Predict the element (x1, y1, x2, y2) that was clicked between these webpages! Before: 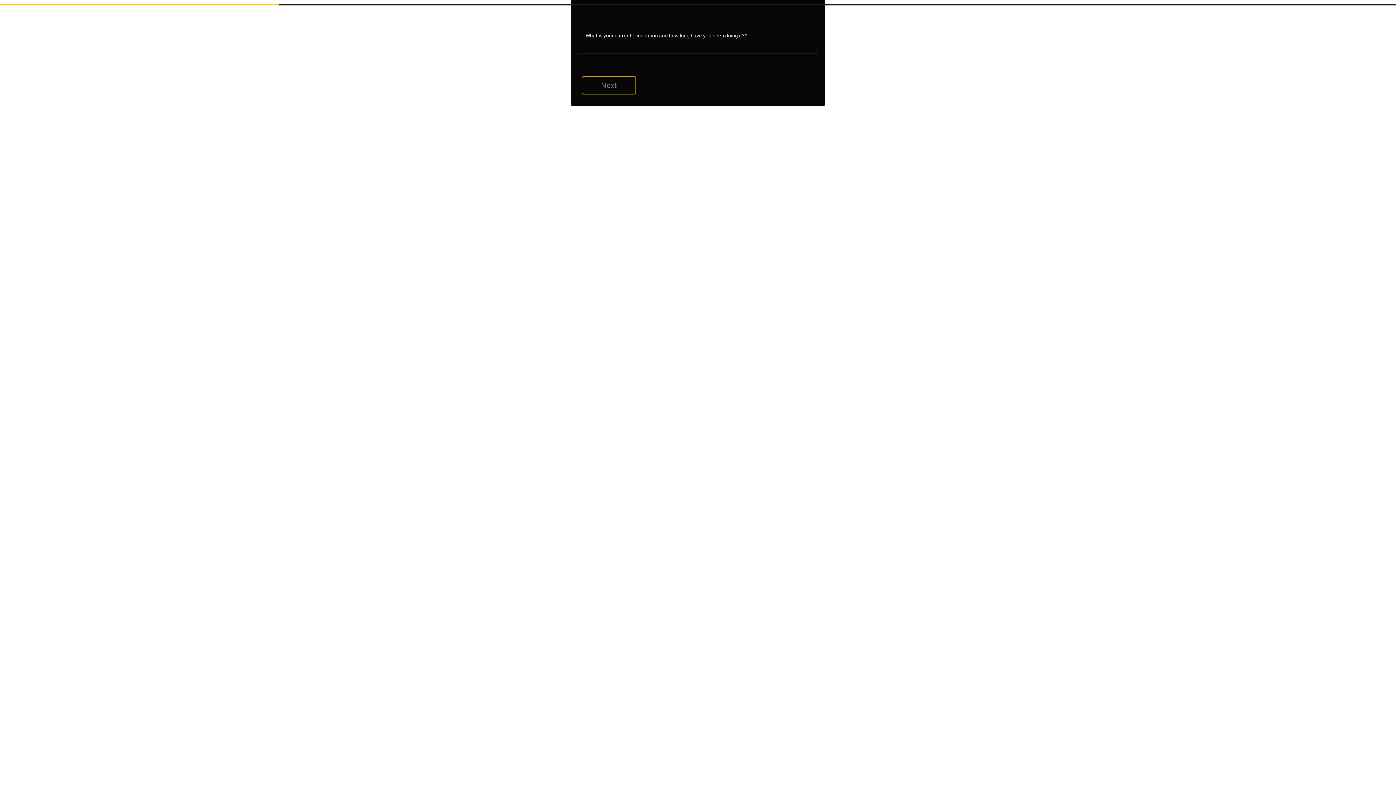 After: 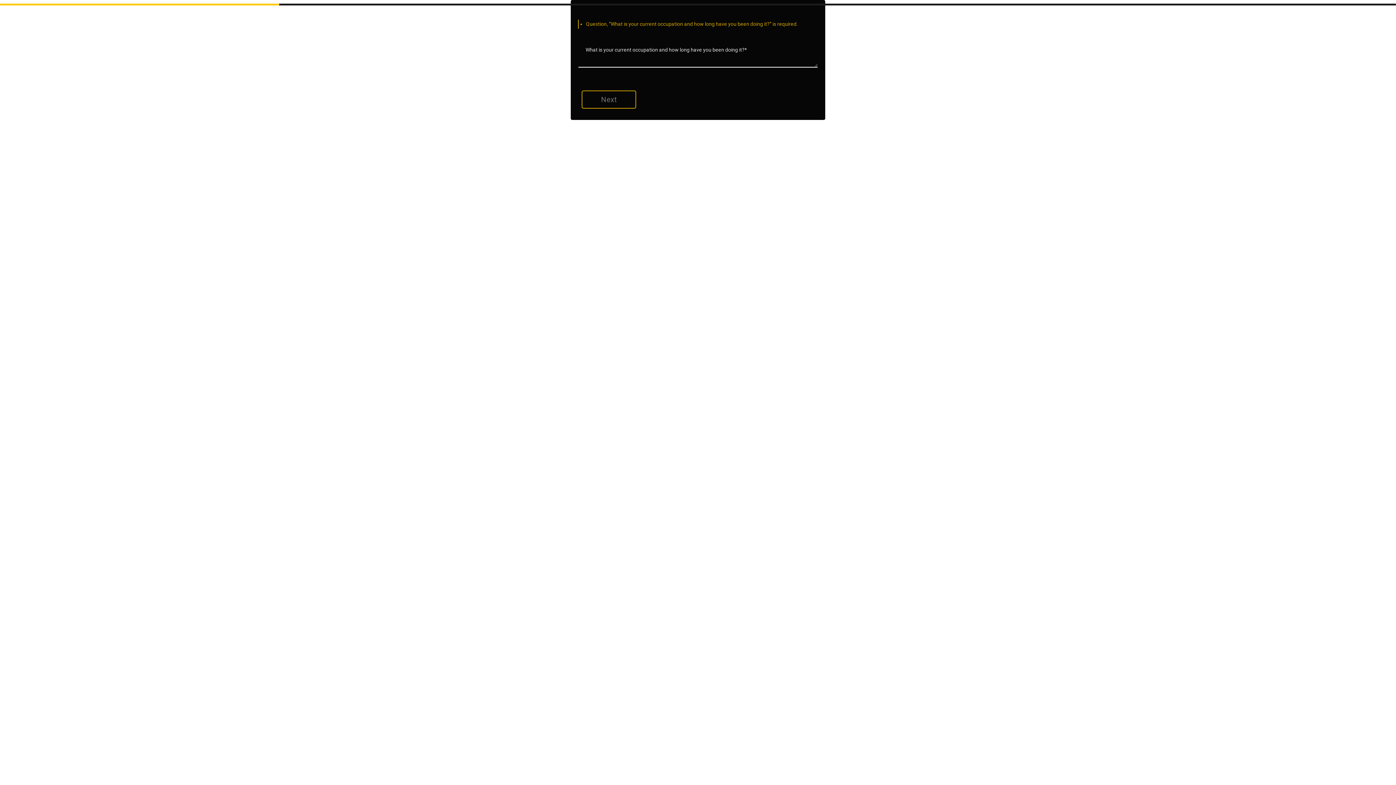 Action: label: next button bbox: (581, 76, 636, 94)